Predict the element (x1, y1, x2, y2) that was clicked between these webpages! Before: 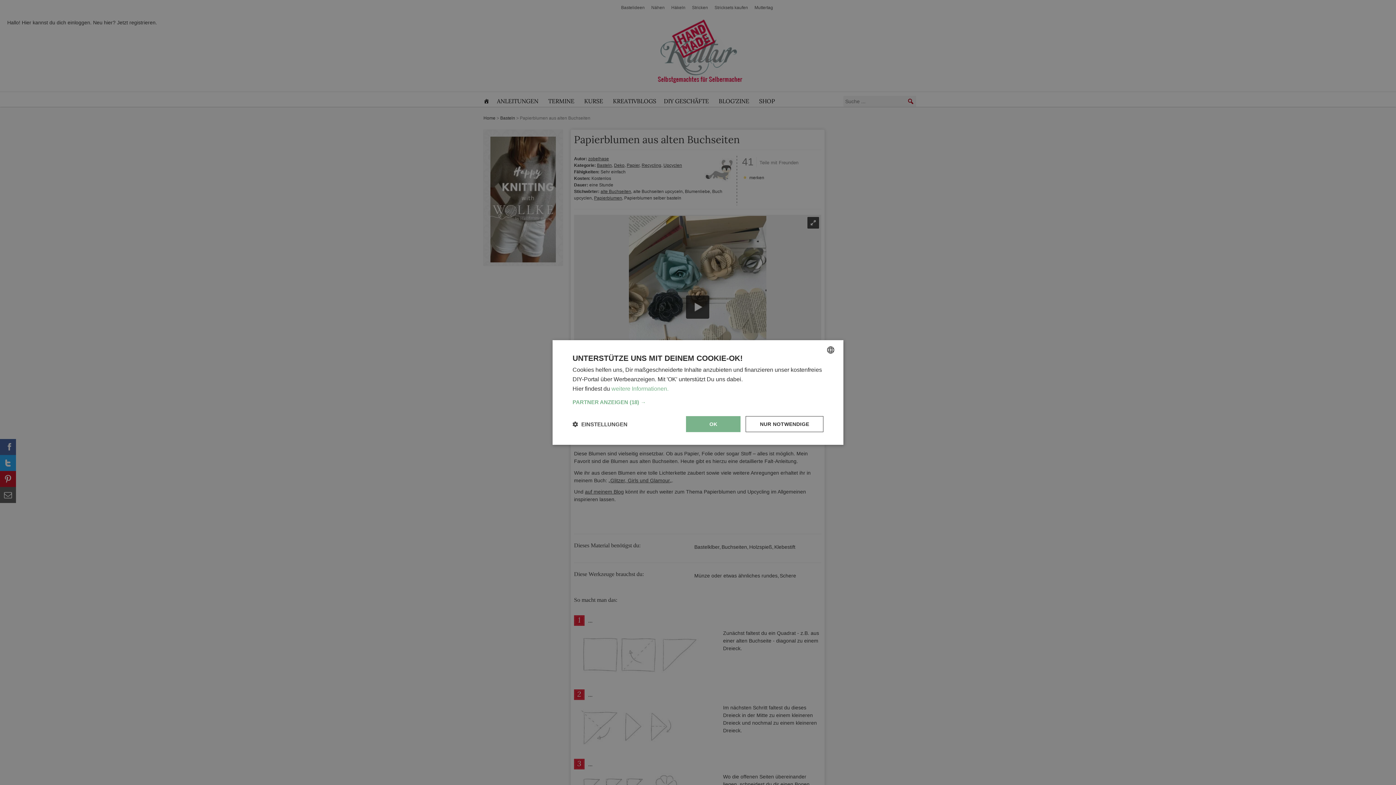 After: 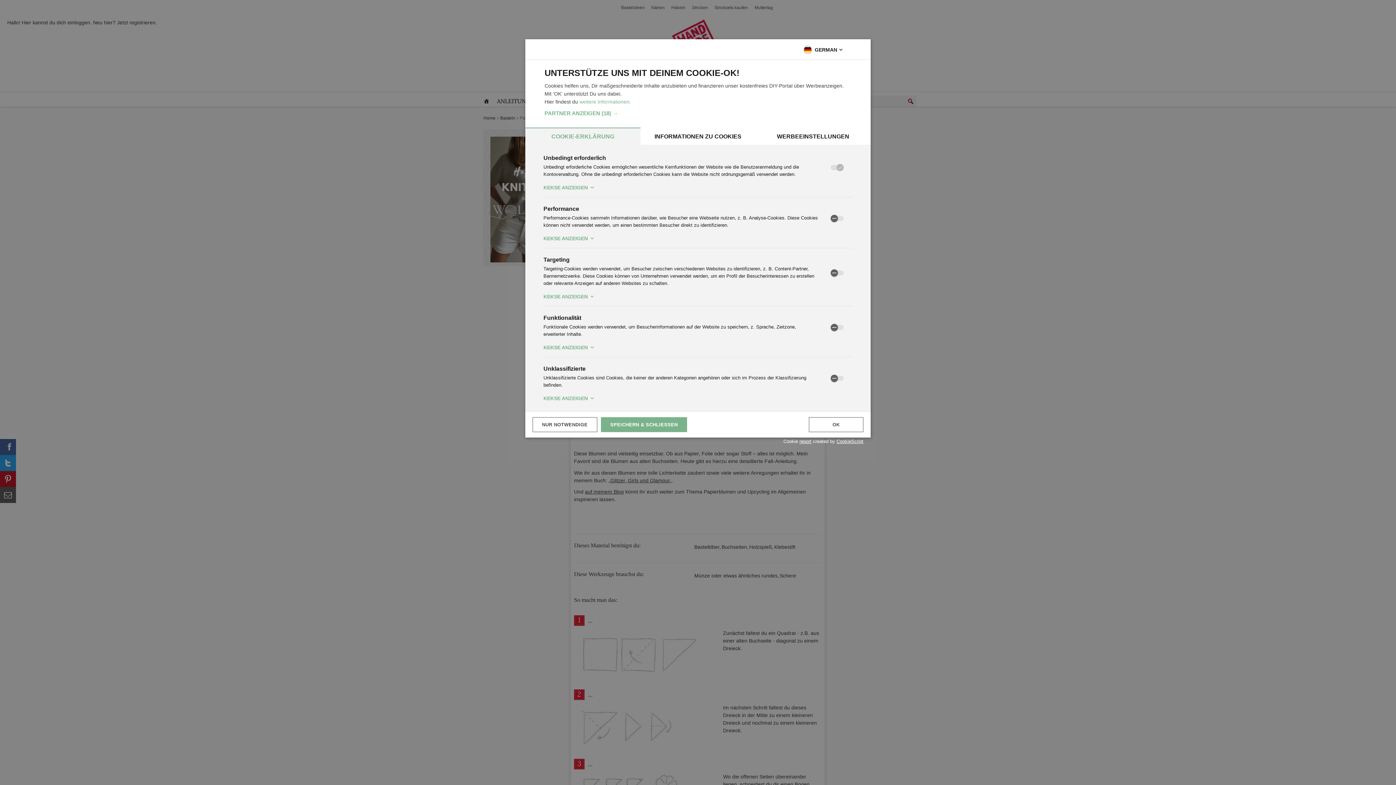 Action: bbox: (572, 420, 627, 427) label:  EINSTELLUNGEN